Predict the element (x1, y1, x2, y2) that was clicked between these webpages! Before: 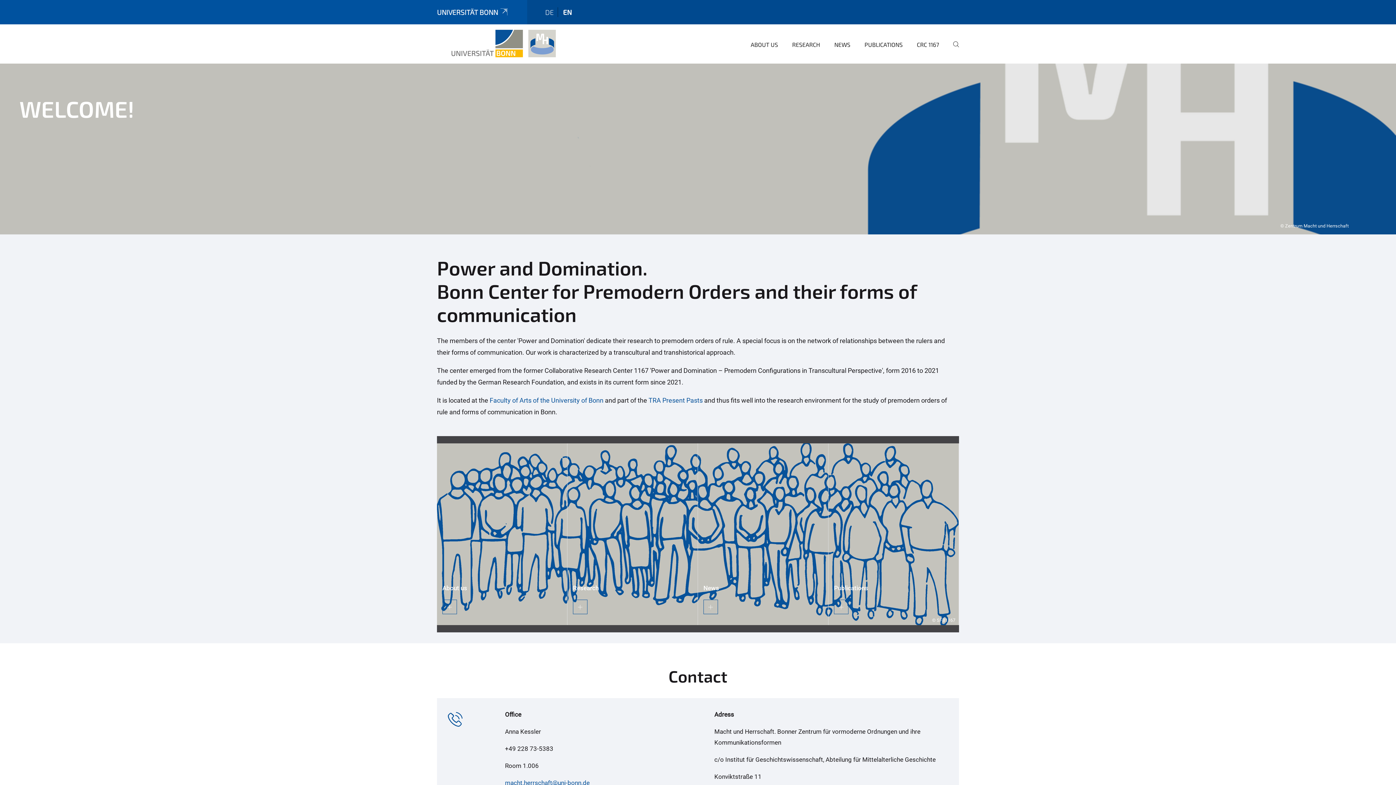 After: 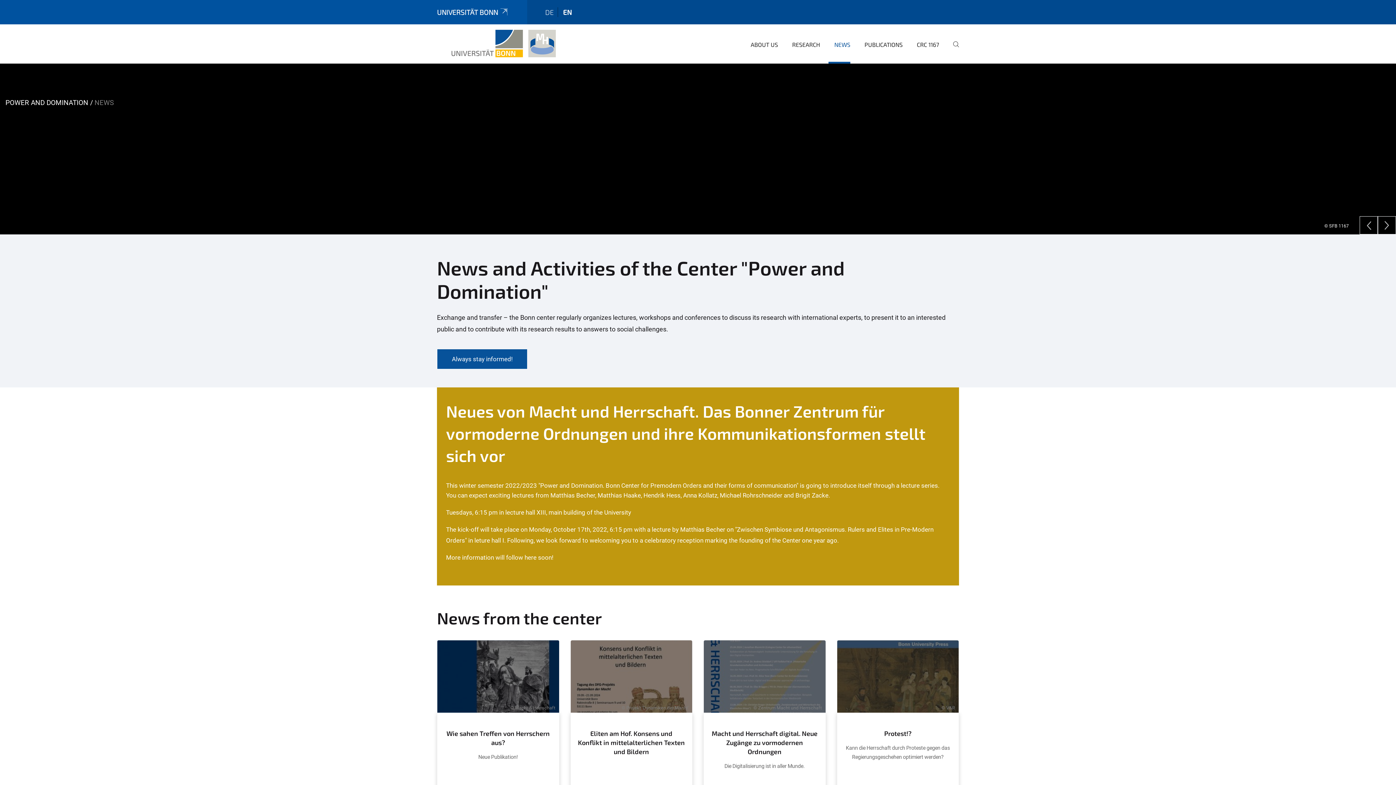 Action: label: NEWS bbox: (828, 35, 850, 63)